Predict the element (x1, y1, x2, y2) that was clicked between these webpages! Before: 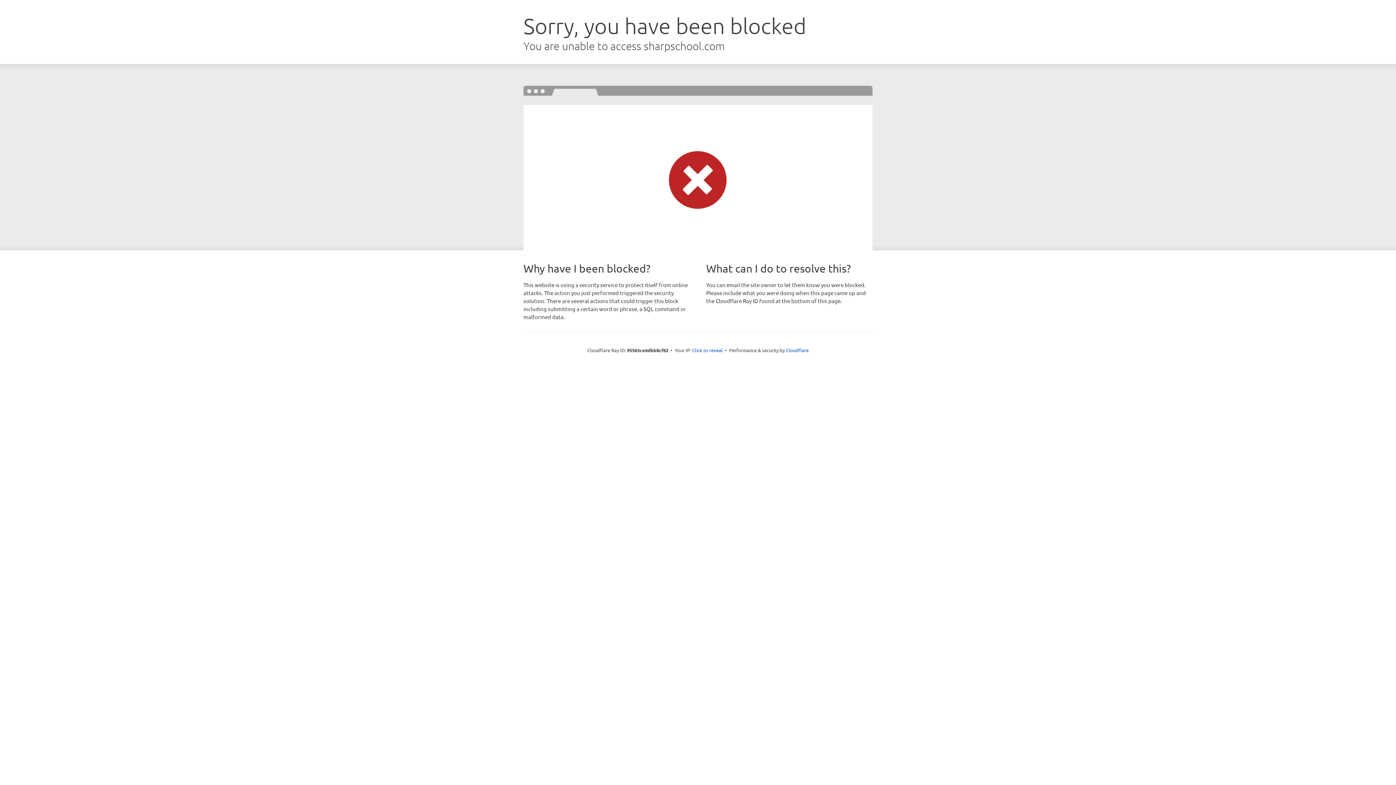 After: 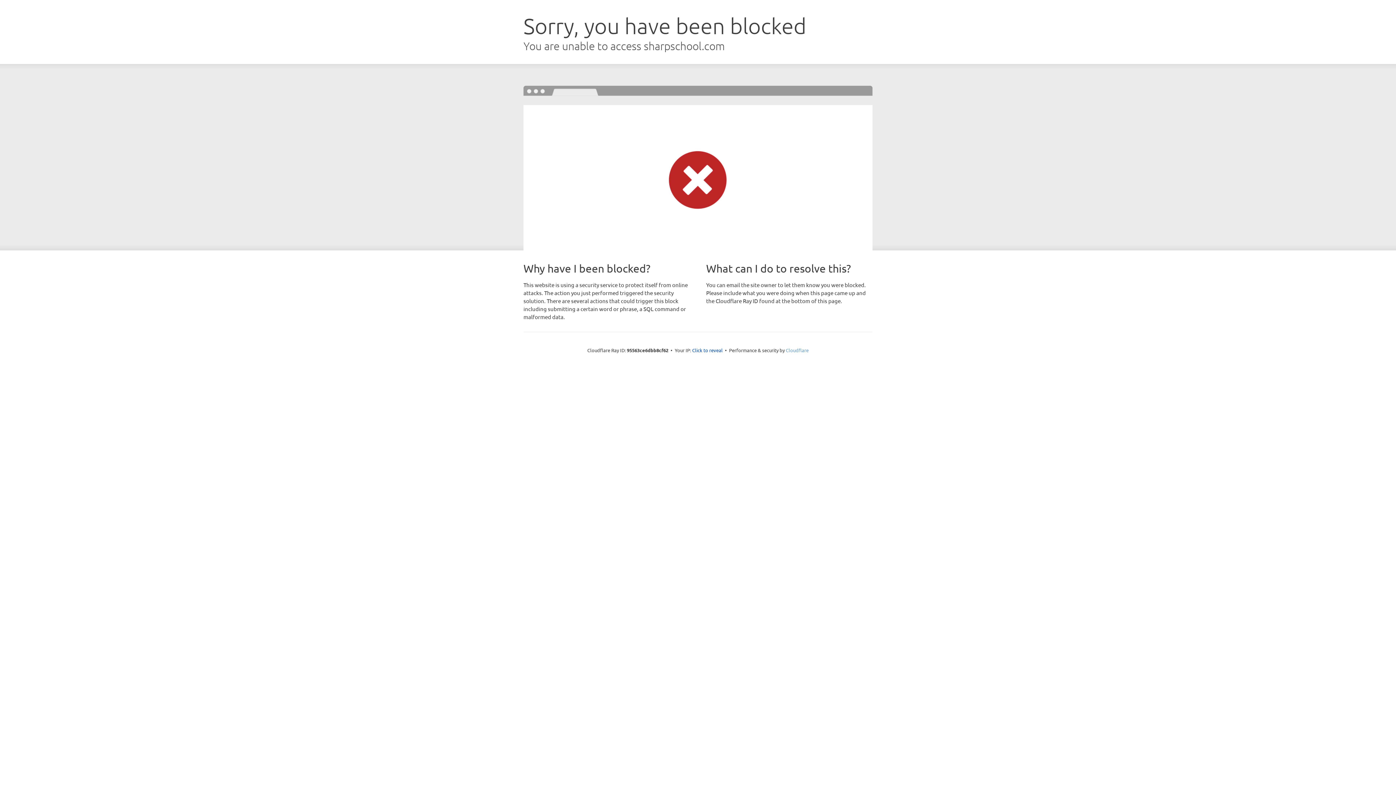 Action: bbox: (786, 347, 808, 353) label: Cloudflare